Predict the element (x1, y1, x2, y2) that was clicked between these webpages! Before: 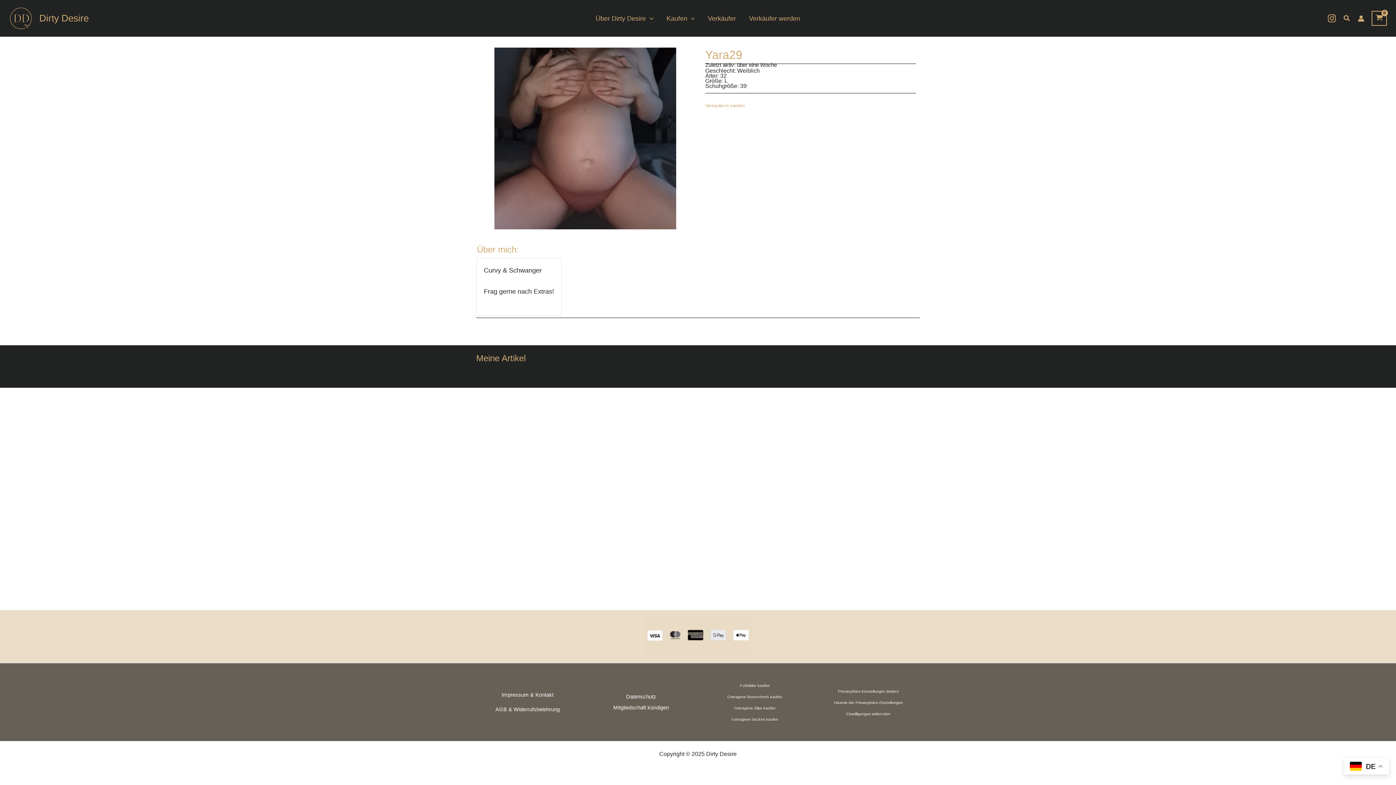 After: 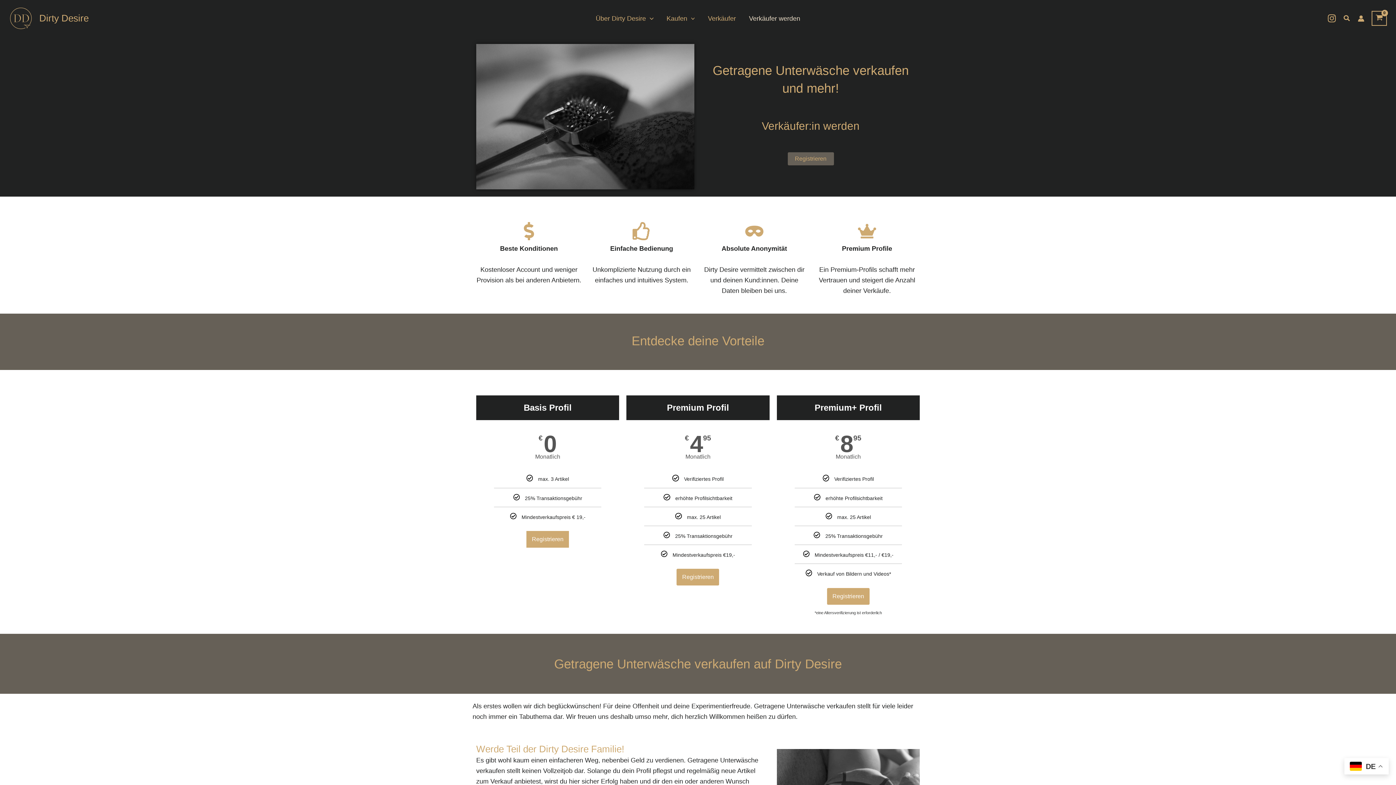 Action: label: Verkäufer werden bbox: (742, 3, 807, 32)